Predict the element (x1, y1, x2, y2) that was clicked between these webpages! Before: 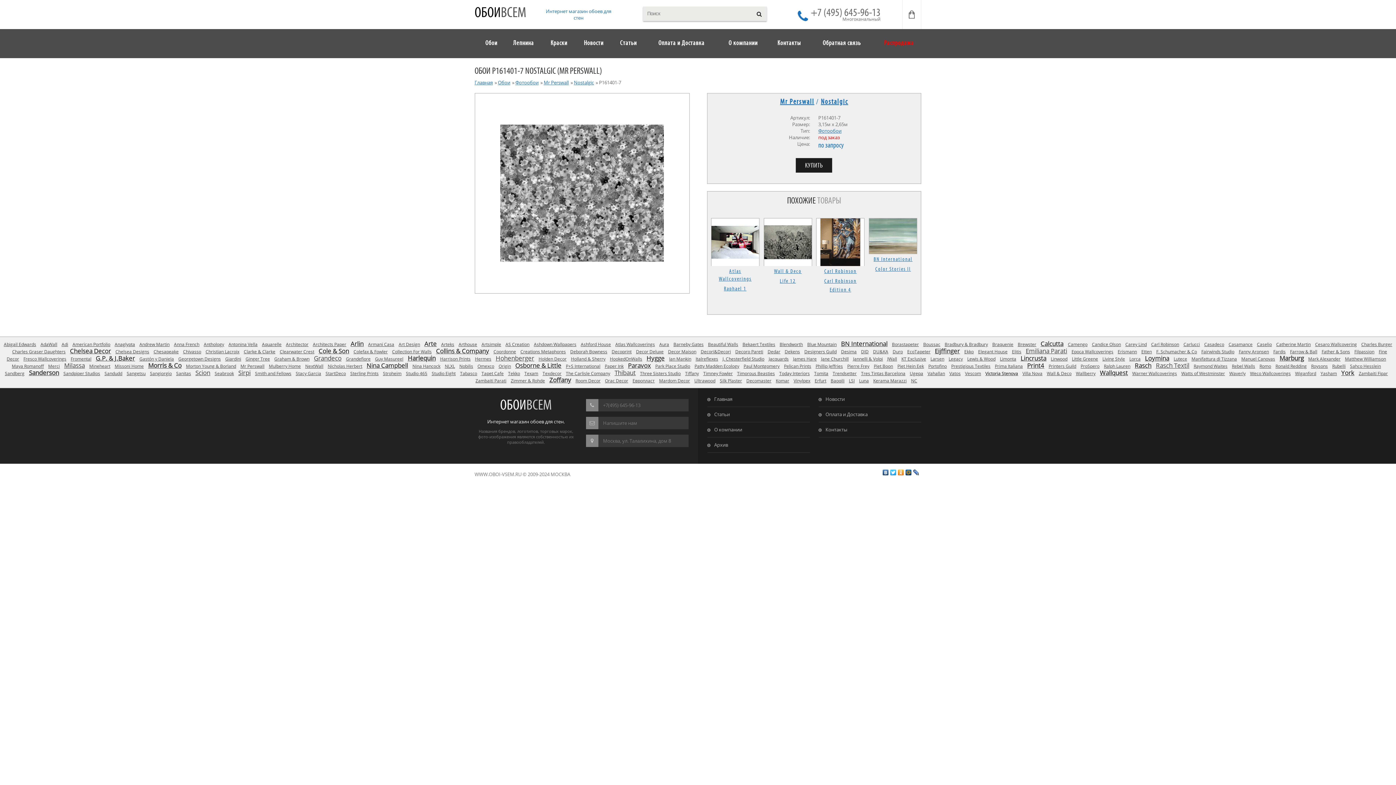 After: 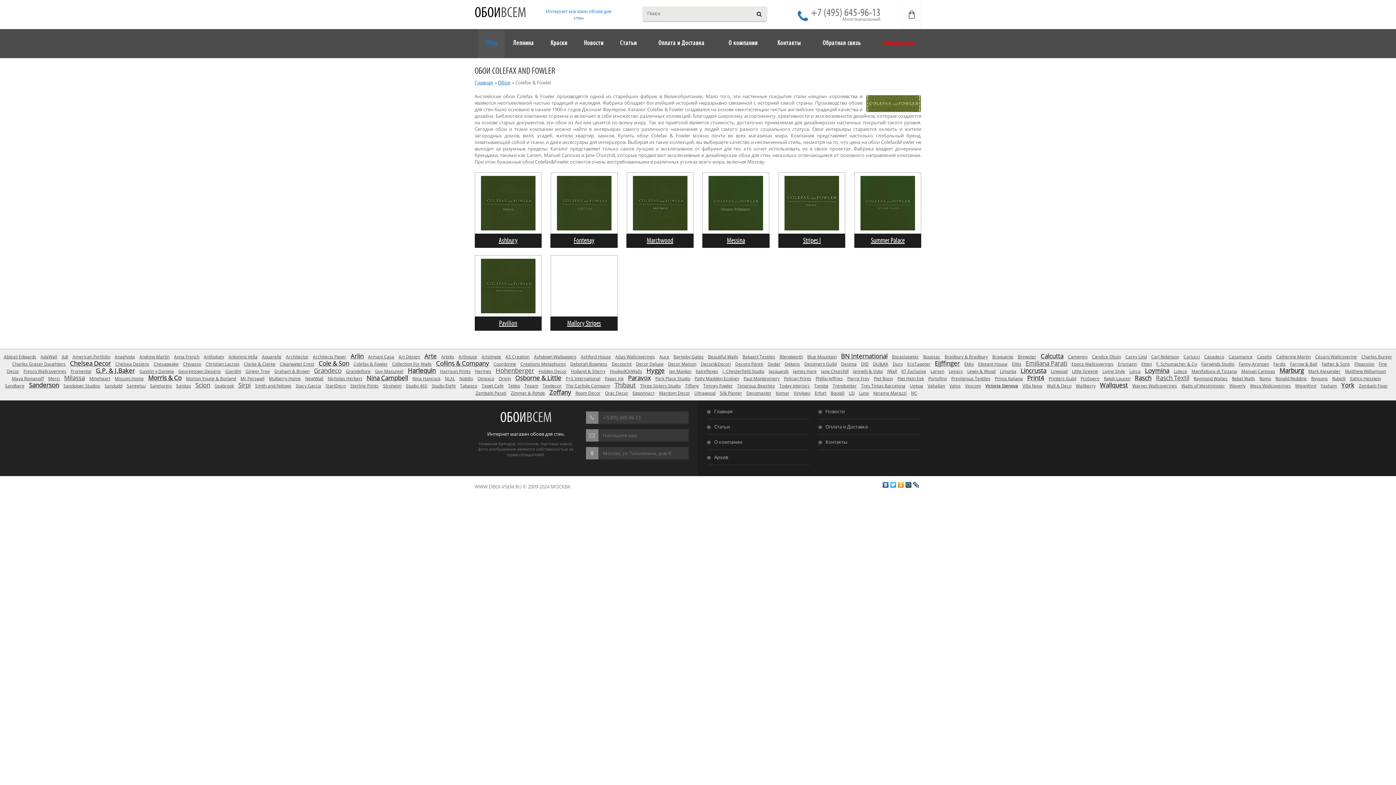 Action: label: Colefax & Fowler bbox: (353, 348, 387, 354)